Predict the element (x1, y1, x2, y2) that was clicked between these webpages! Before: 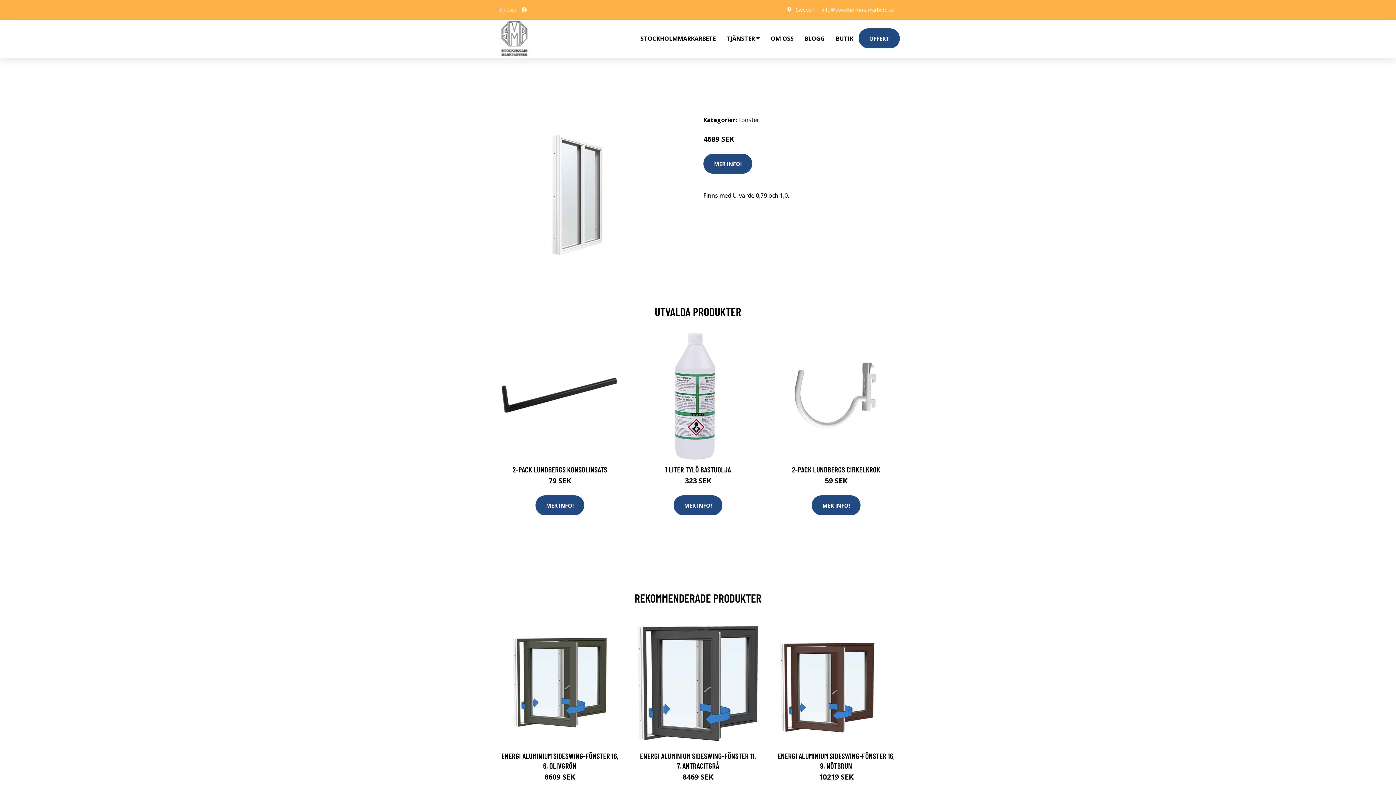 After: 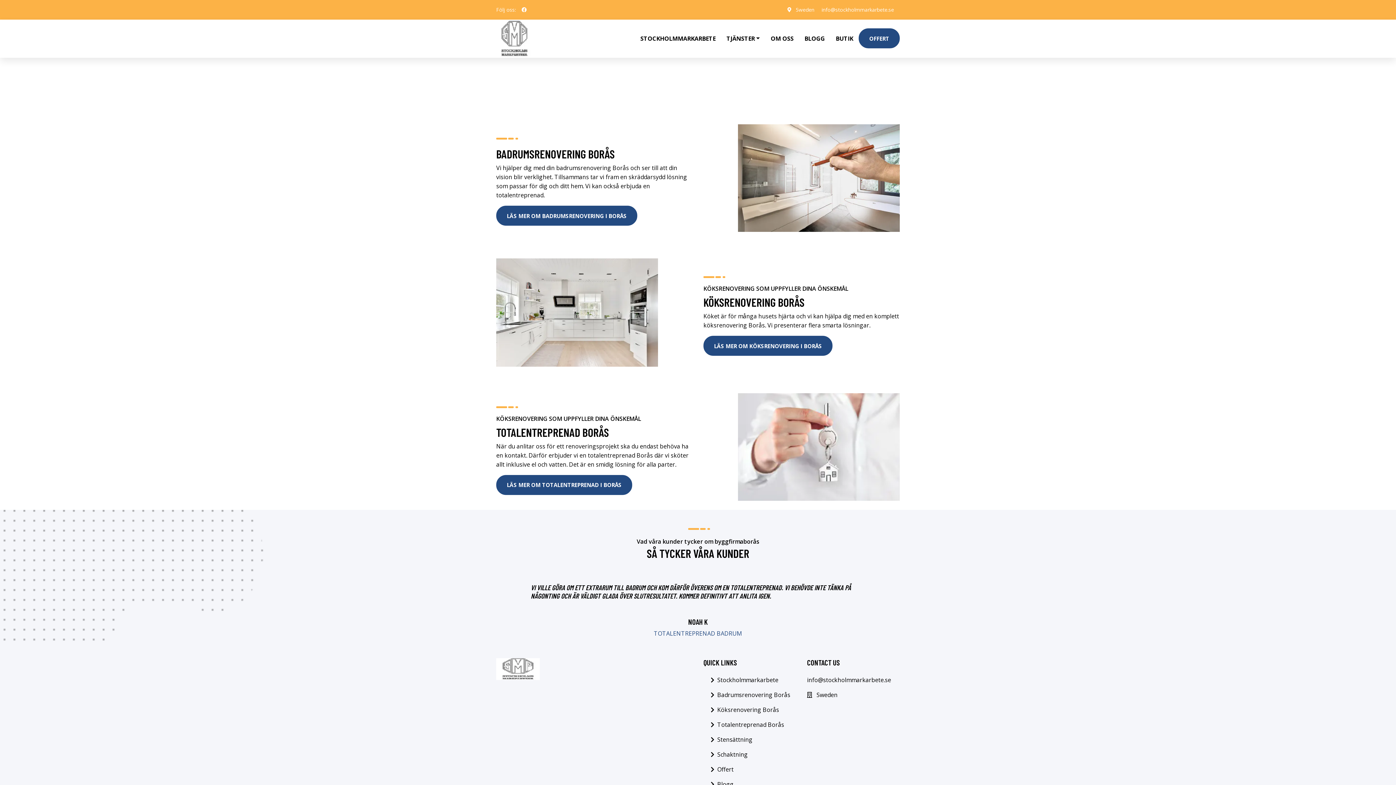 Action: label: TJÄNSTER bbox: (721, 19, 765, 57)